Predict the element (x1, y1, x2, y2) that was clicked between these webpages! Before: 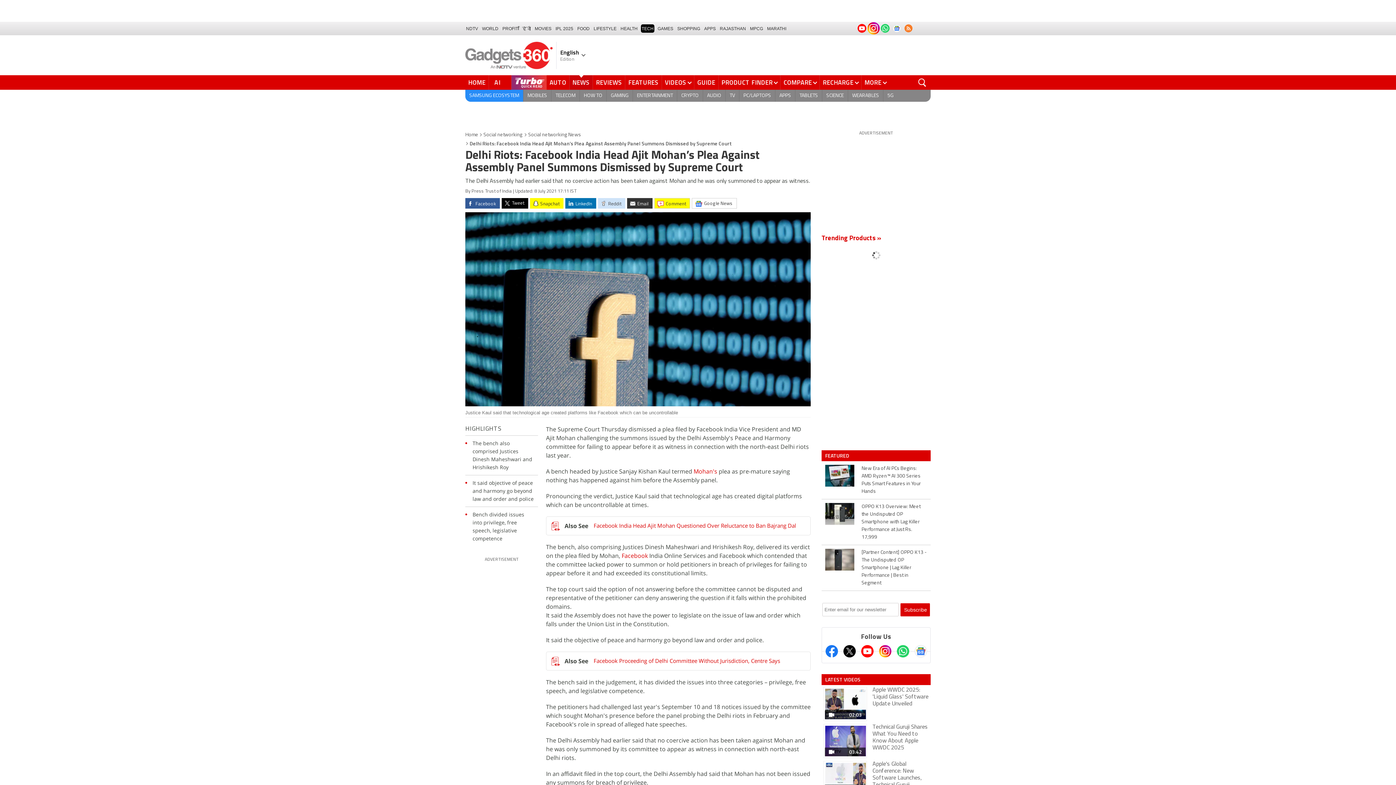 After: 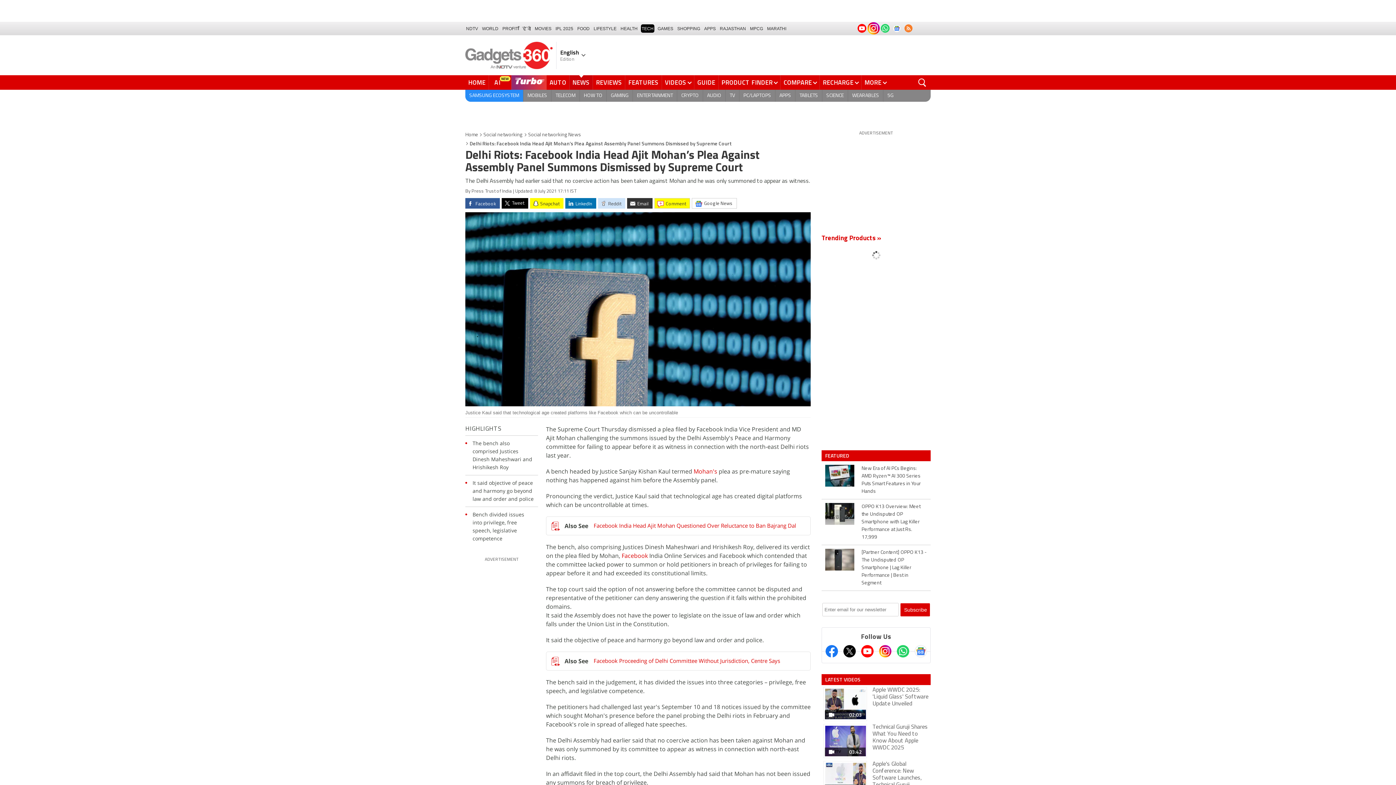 Action: bbox: (858, 24, 866, 32)